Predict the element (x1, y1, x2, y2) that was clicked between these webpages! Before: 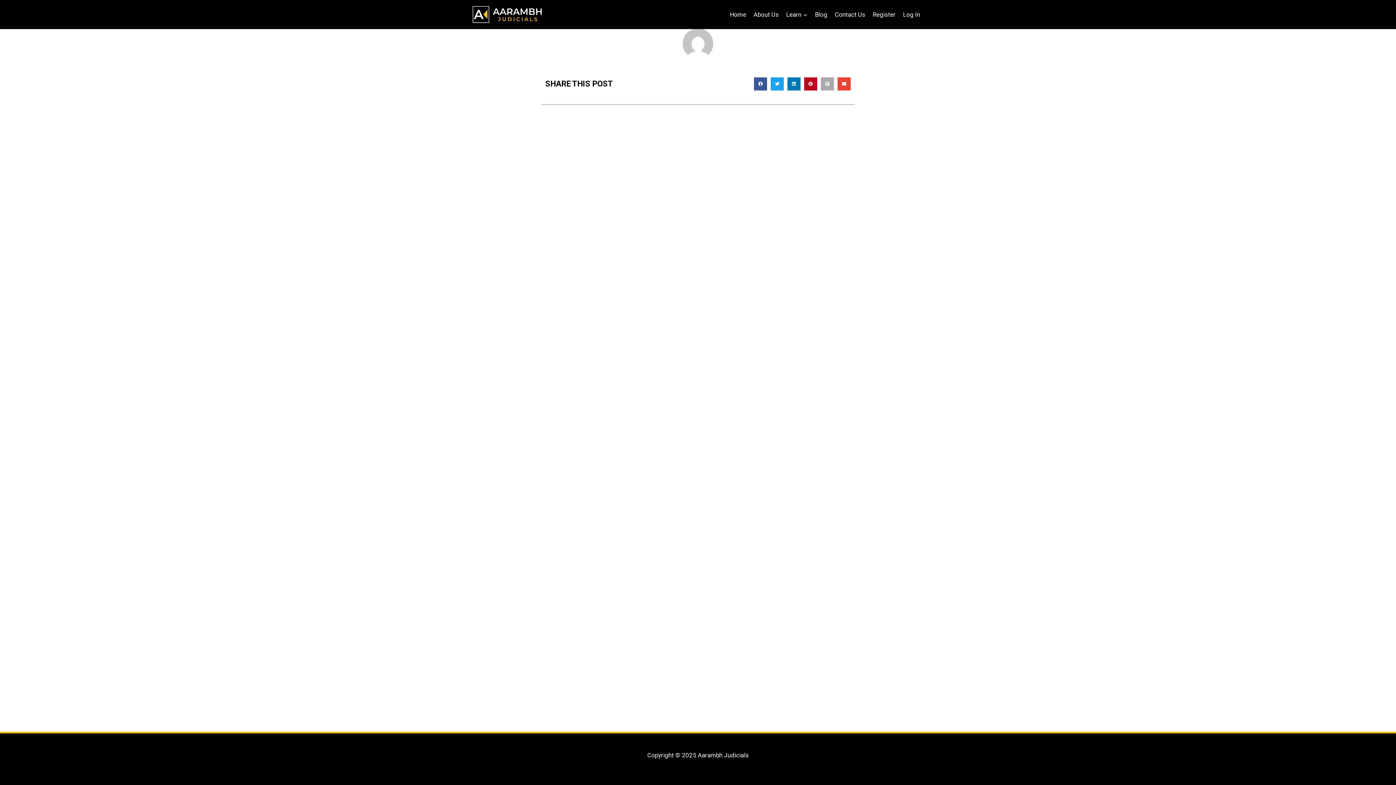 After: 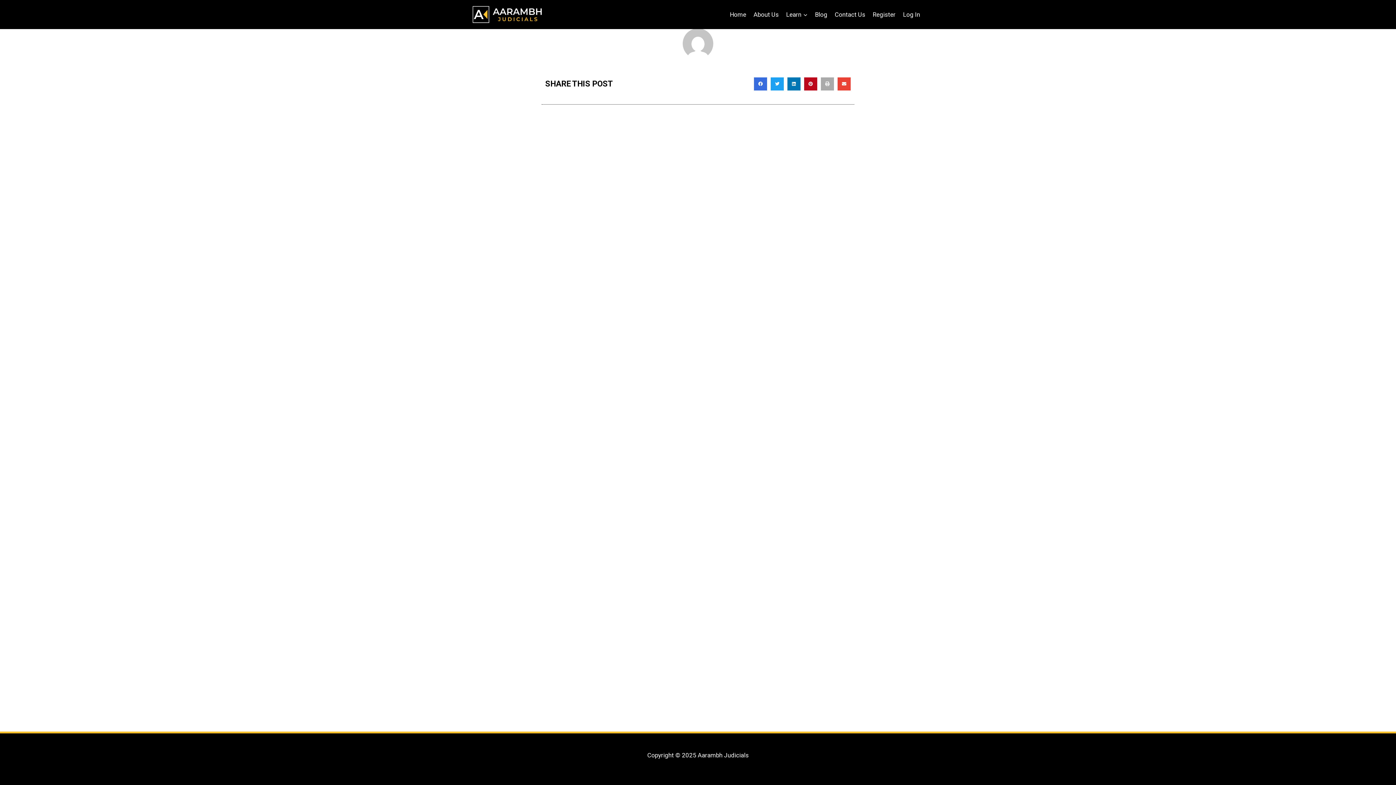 Action: label: Share on facebook bbox: (754, 77, 767, 90)